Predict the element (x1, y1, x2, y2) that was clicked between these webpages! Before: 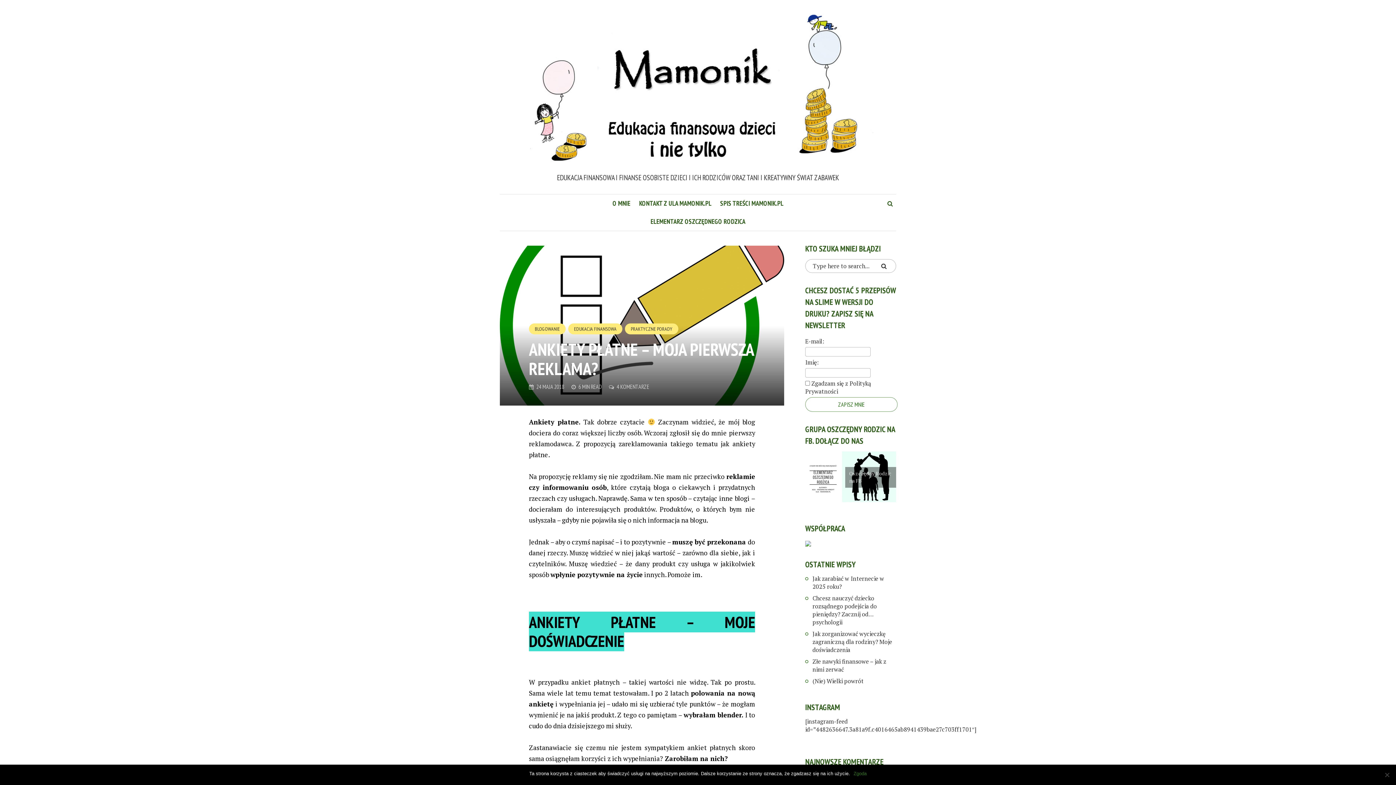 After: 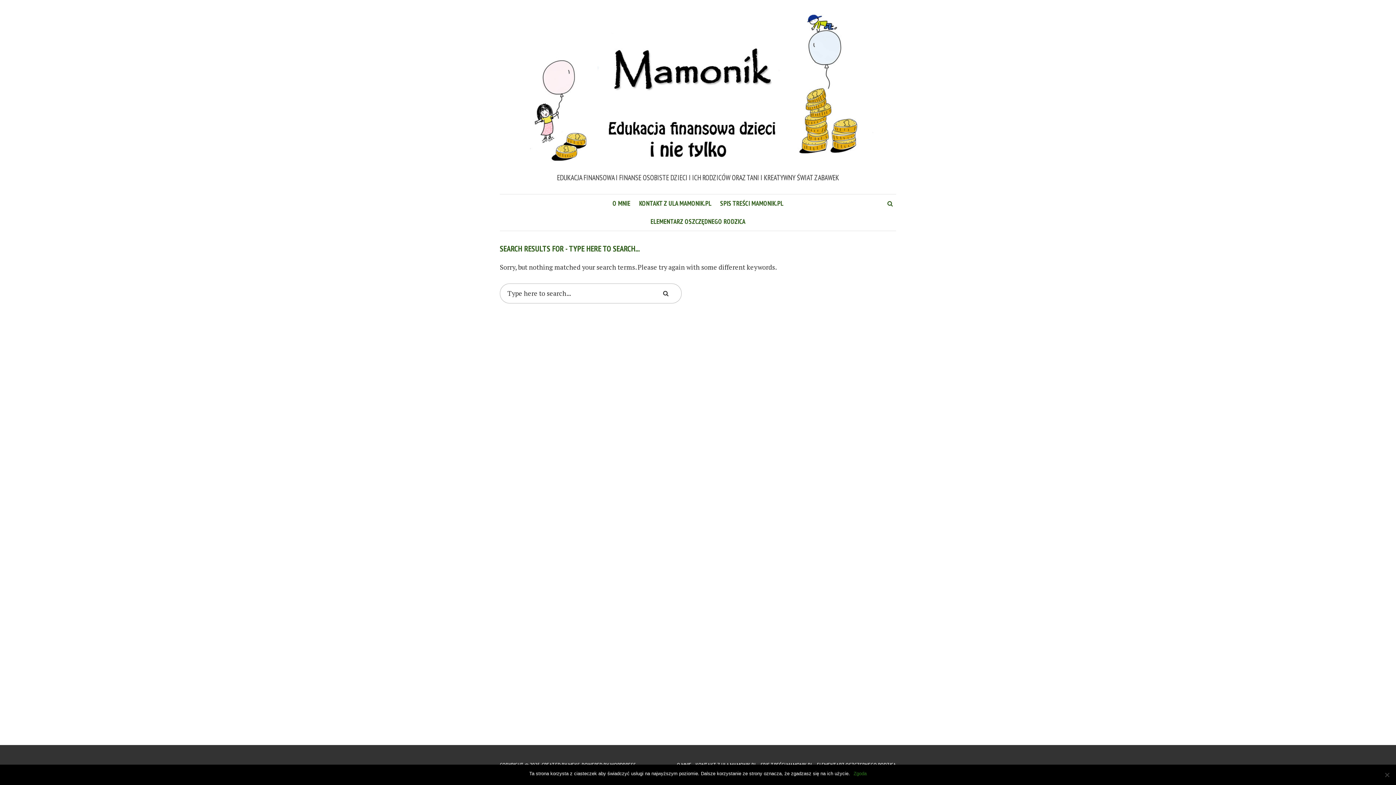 Action: bbox: (875, 258, 892, 273)